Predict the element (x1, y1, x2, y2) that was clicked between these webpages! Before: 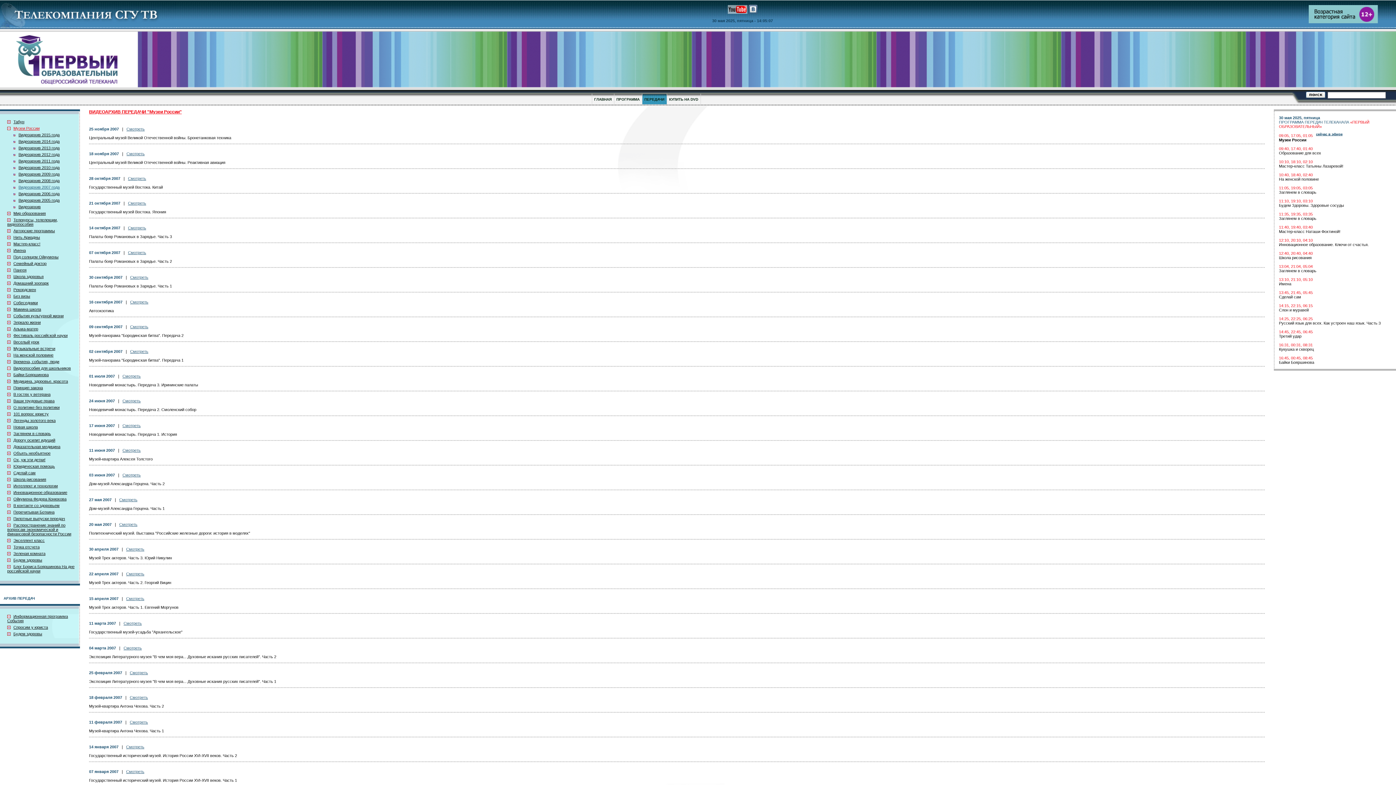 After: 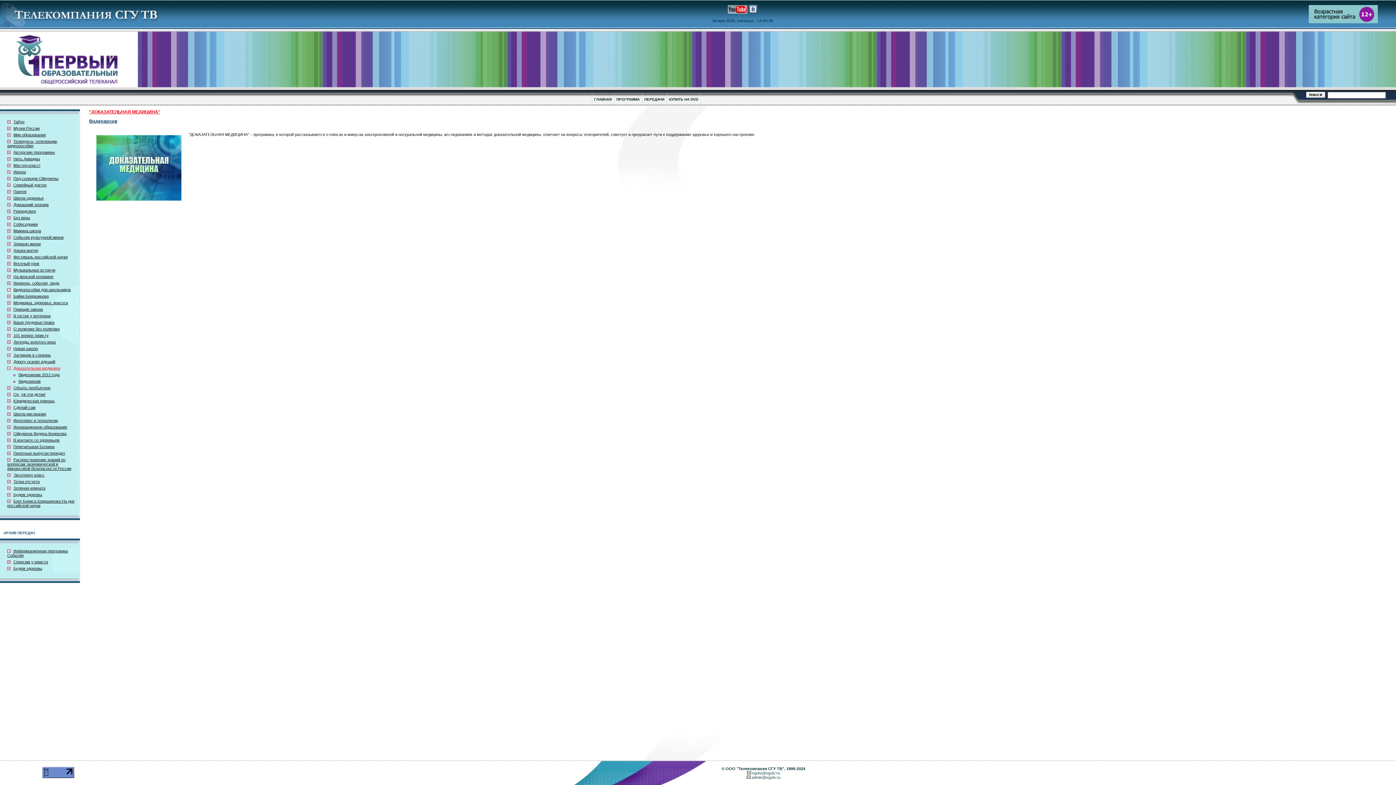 Action: bbox: (13, 444, 60, 449) label: Доказательная медицина